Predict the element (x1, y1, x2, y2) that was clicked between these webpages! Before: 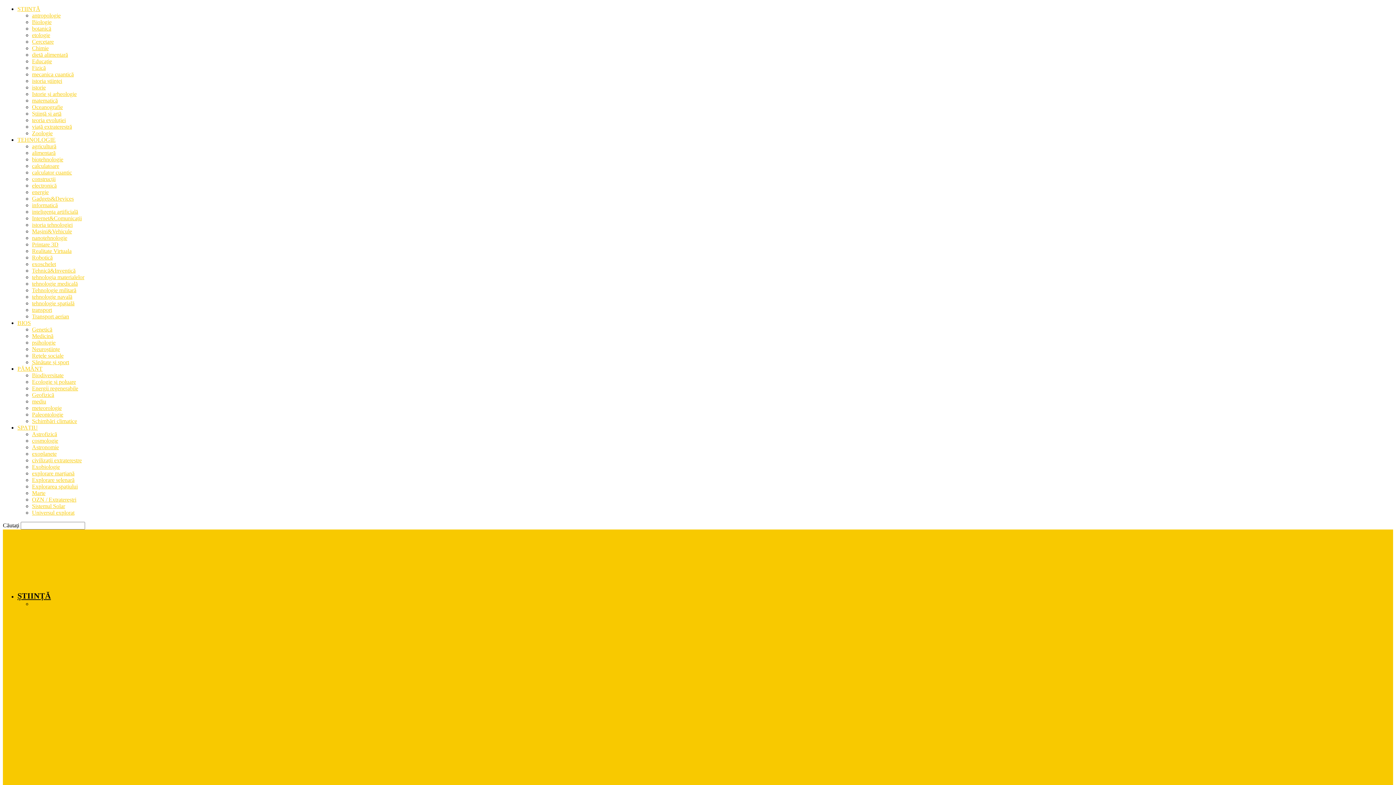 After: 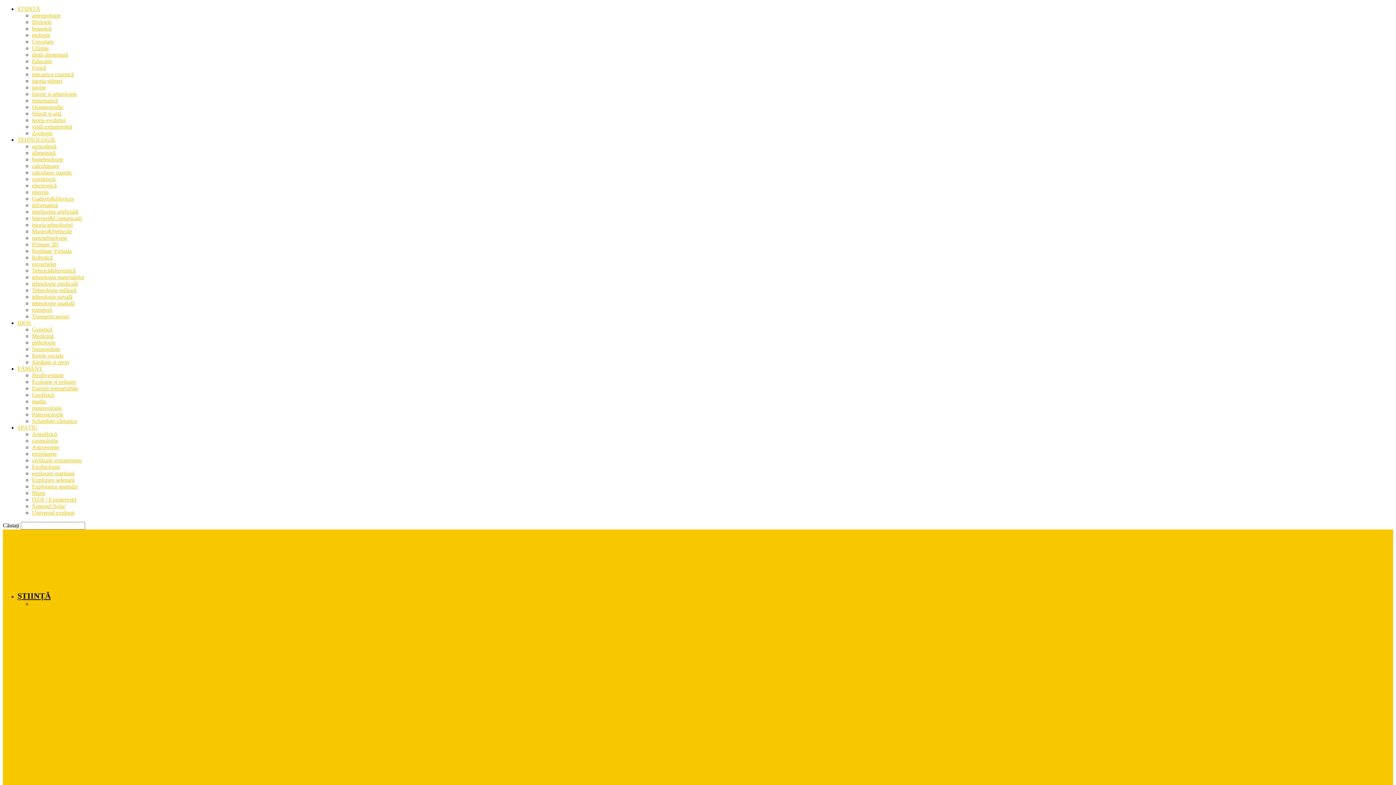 Action: label: Sănătate și sport bbox: (32, 359, 69, 365)